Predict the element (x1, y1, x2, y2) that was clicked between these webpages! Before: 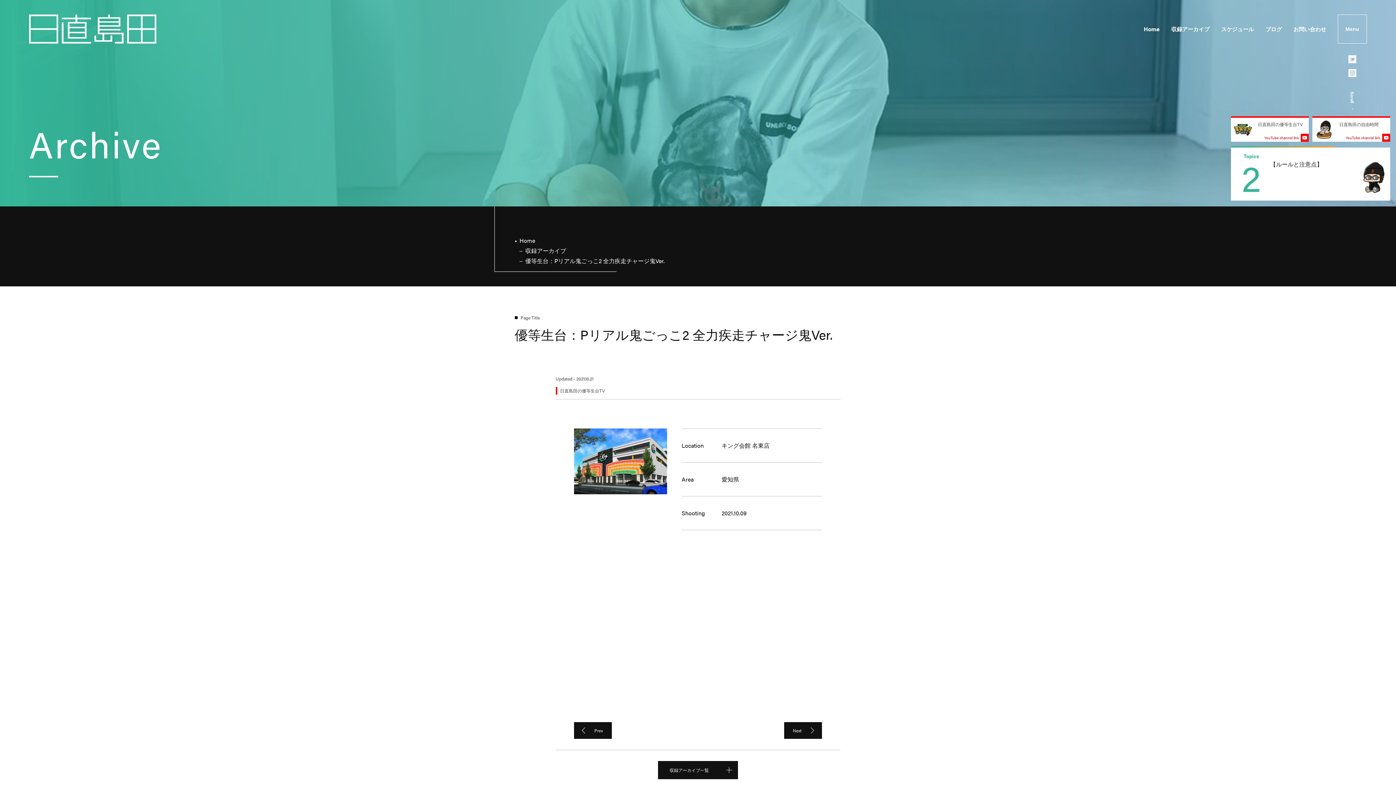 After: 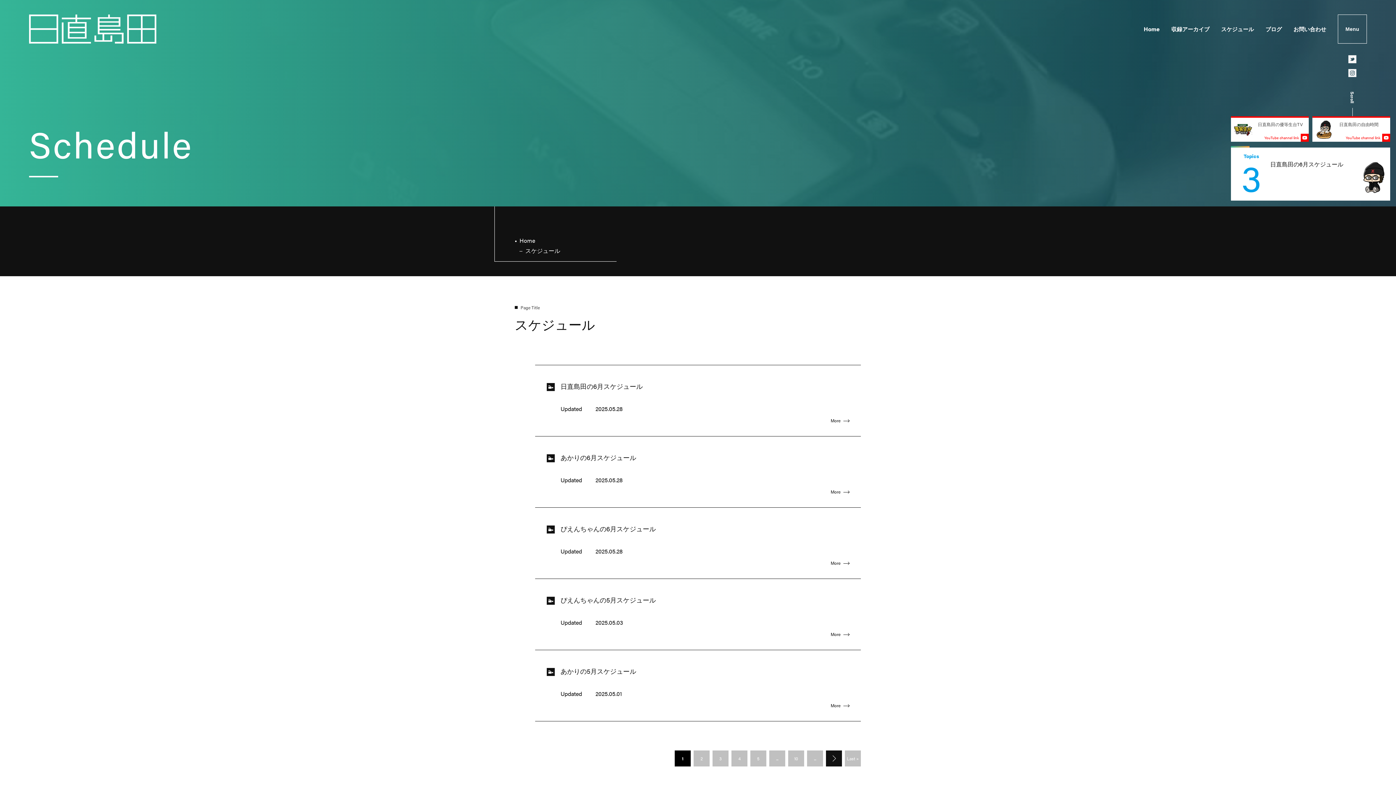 Action: bbox: (1221, 25, 1254, 32) label: スケジュール